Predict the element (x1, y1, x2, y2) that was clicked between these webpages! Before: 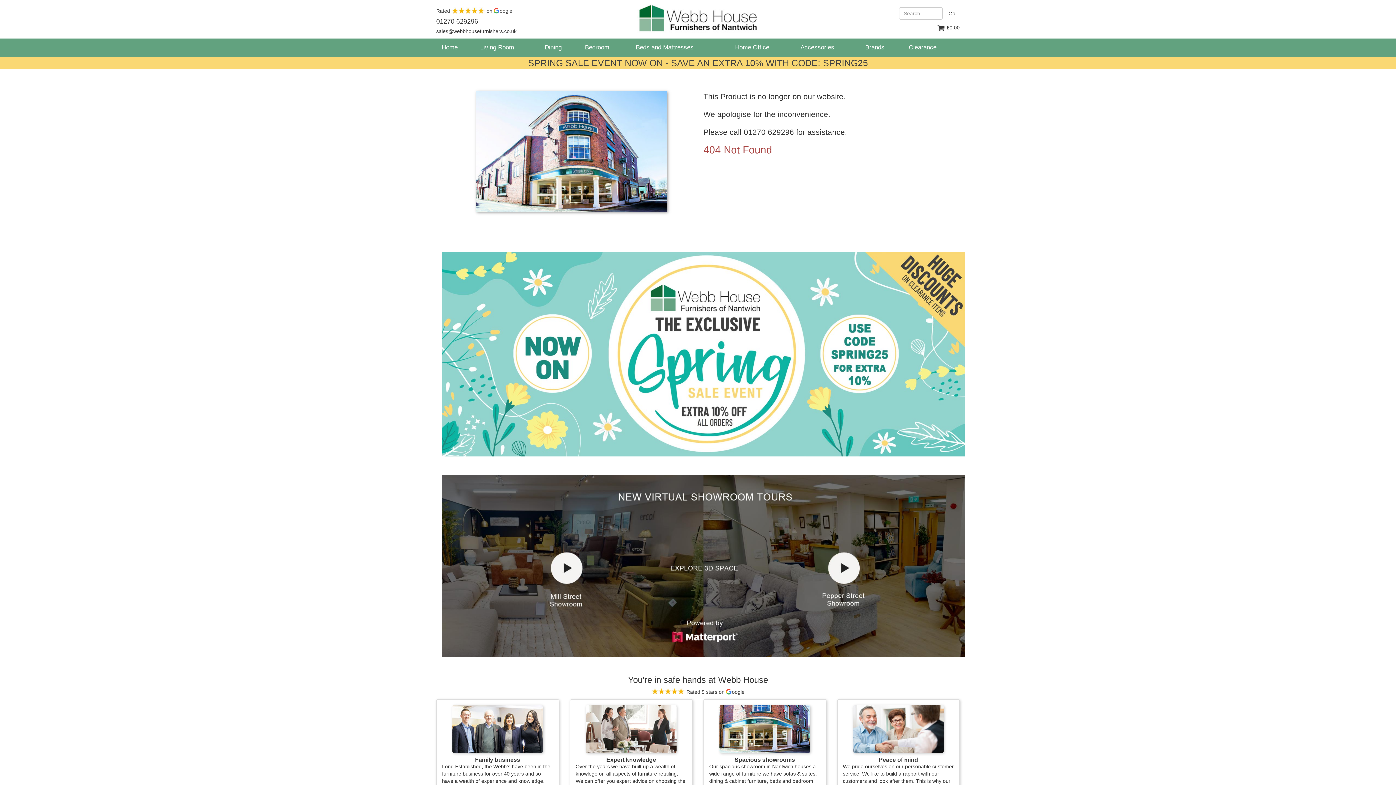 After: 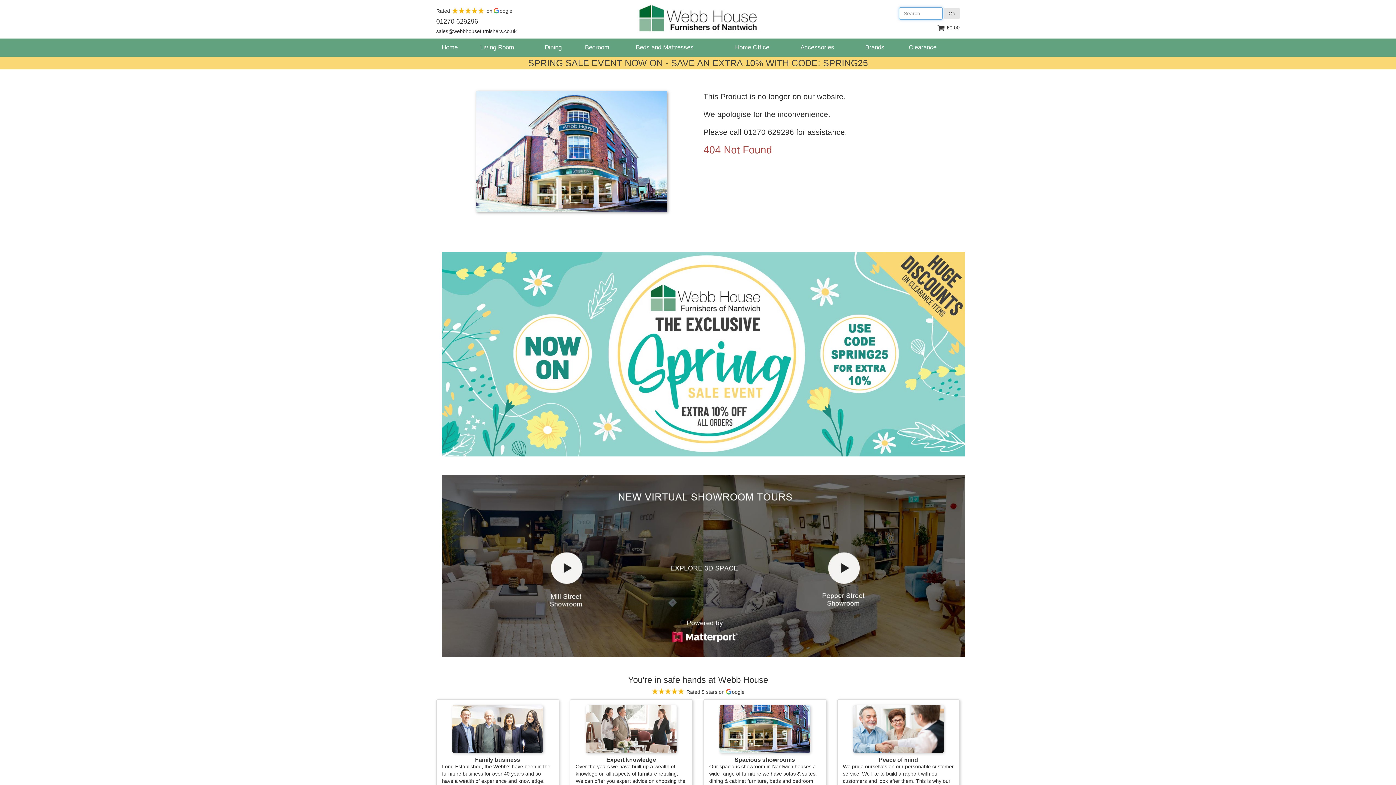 Action: label: Go bbox: (944, 7, 960, 19)